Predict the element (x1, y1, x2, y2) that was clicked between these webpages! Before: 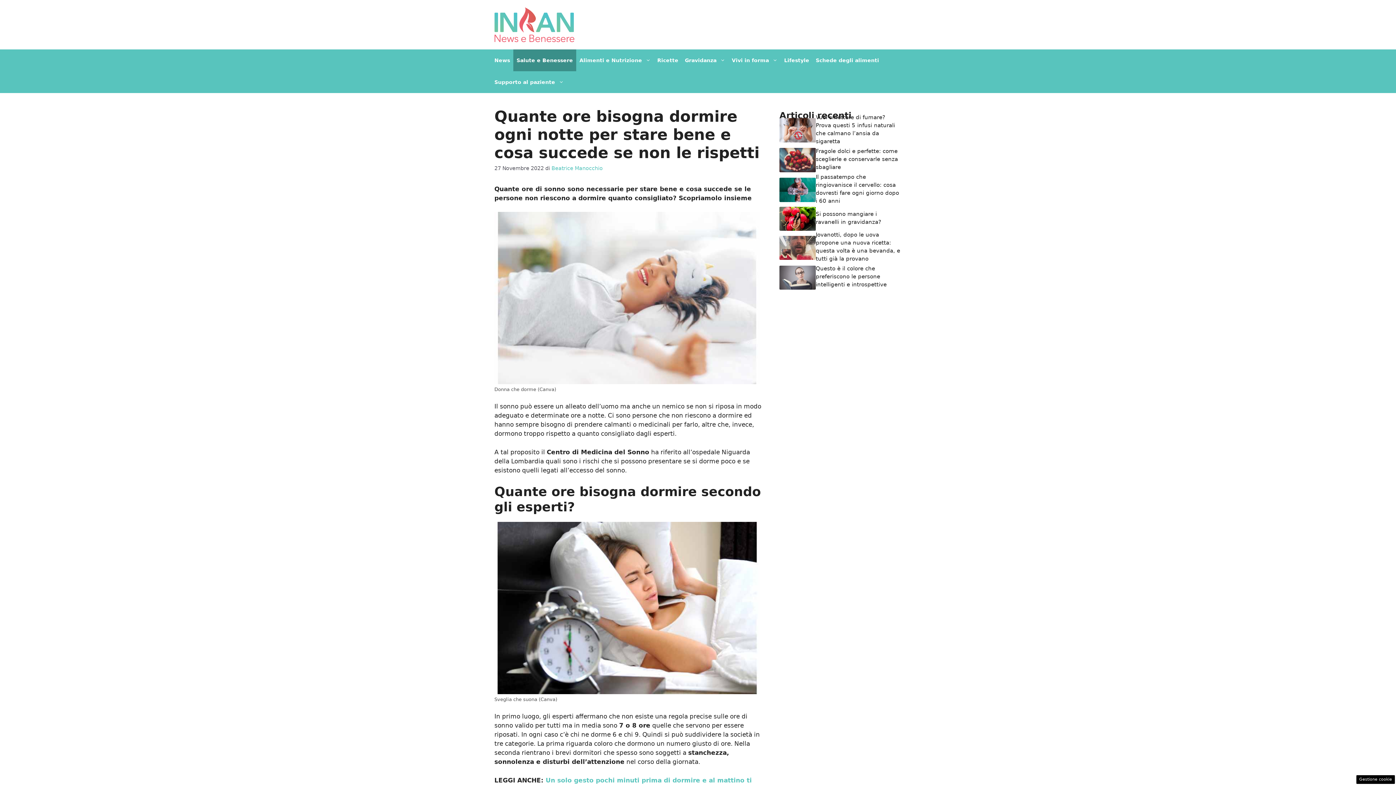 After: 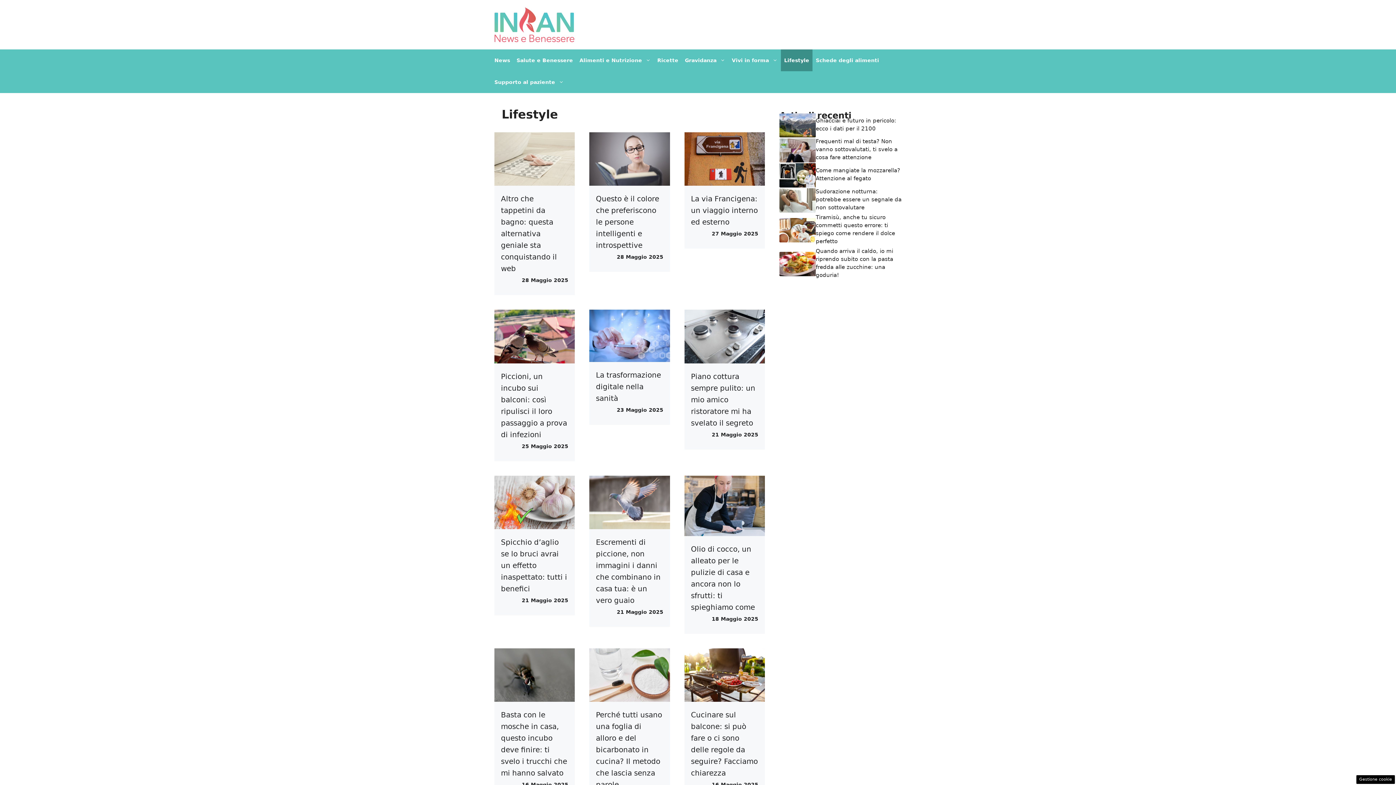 Action: label: Lifestyle bbox: (781, 49, 812, 71)